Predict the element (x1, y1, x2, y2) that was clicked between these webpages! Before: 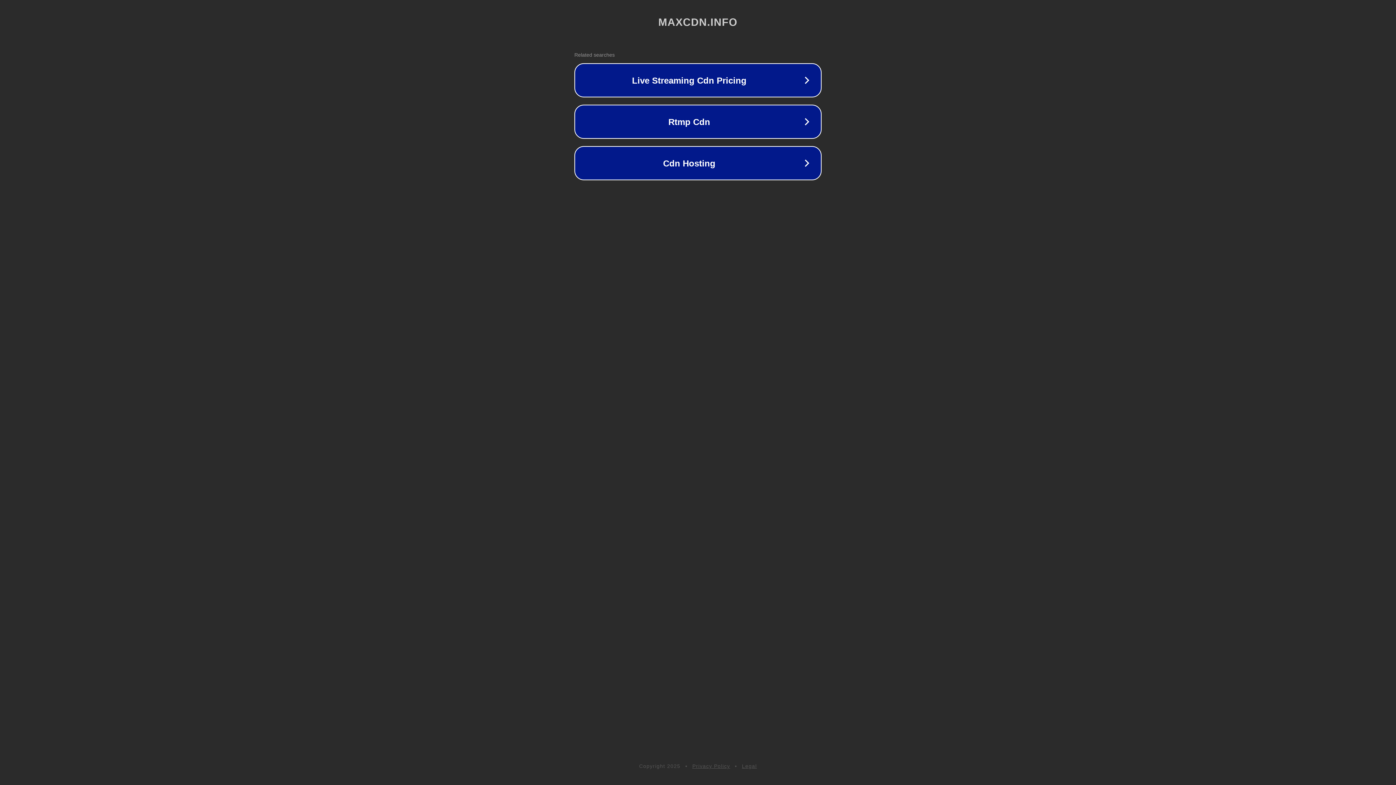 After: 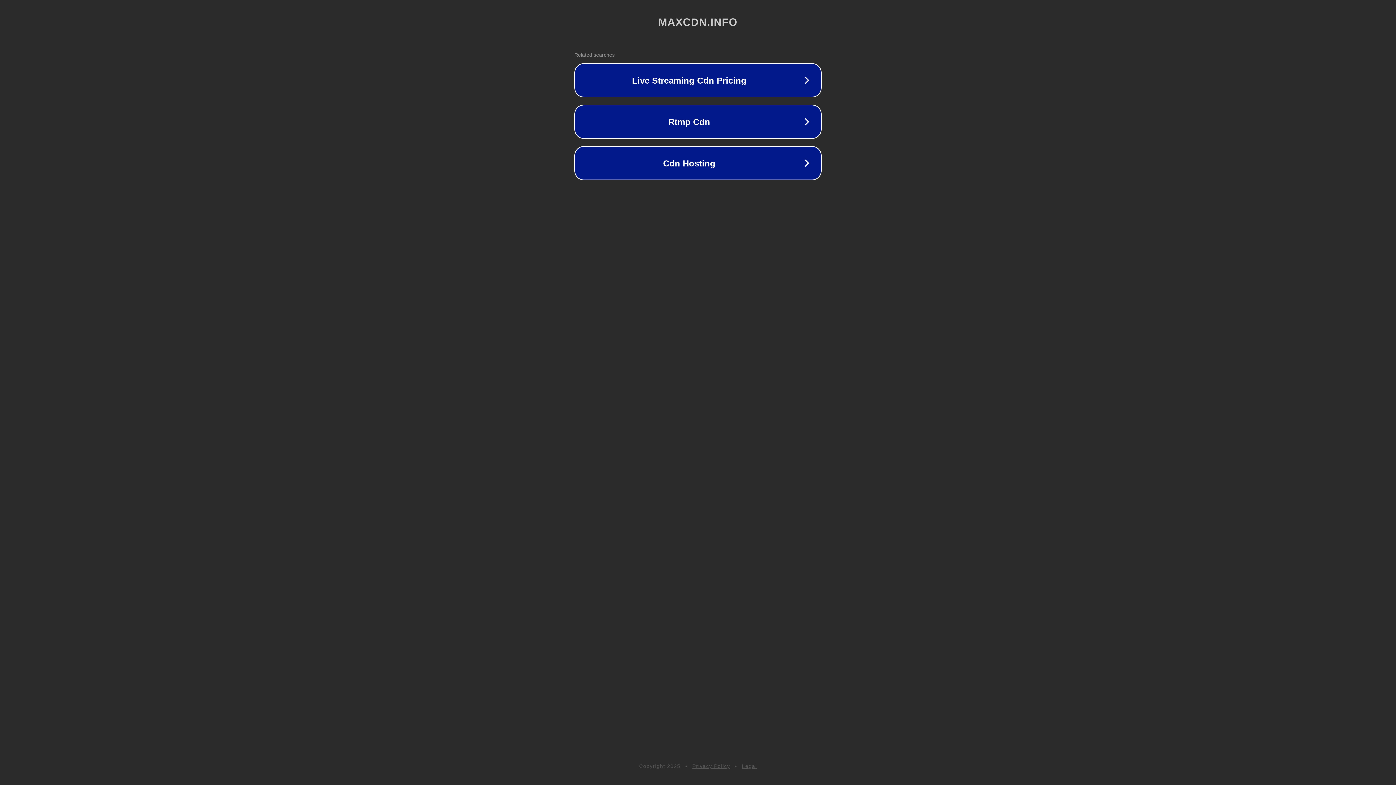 Action: label: Legal bbox: (742, 763, 757, 769)